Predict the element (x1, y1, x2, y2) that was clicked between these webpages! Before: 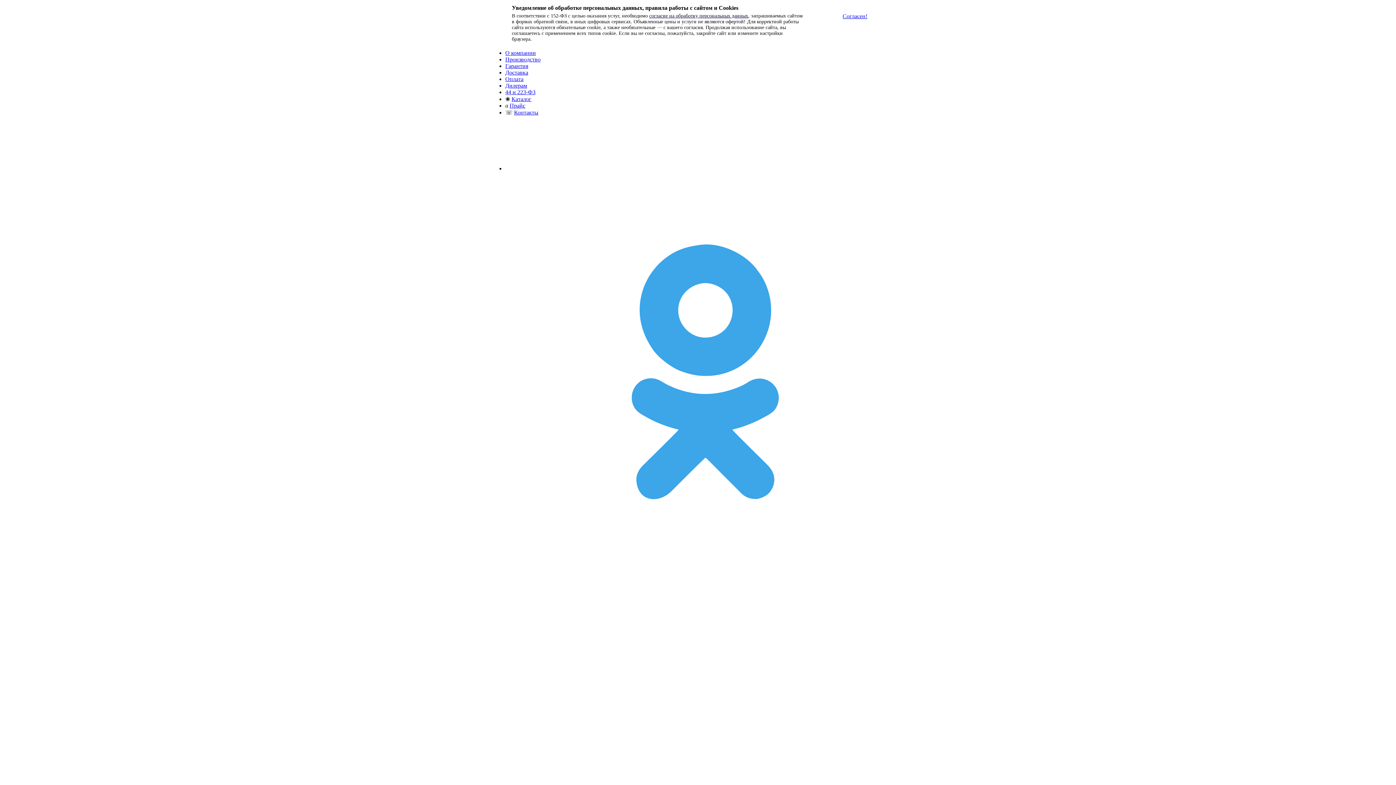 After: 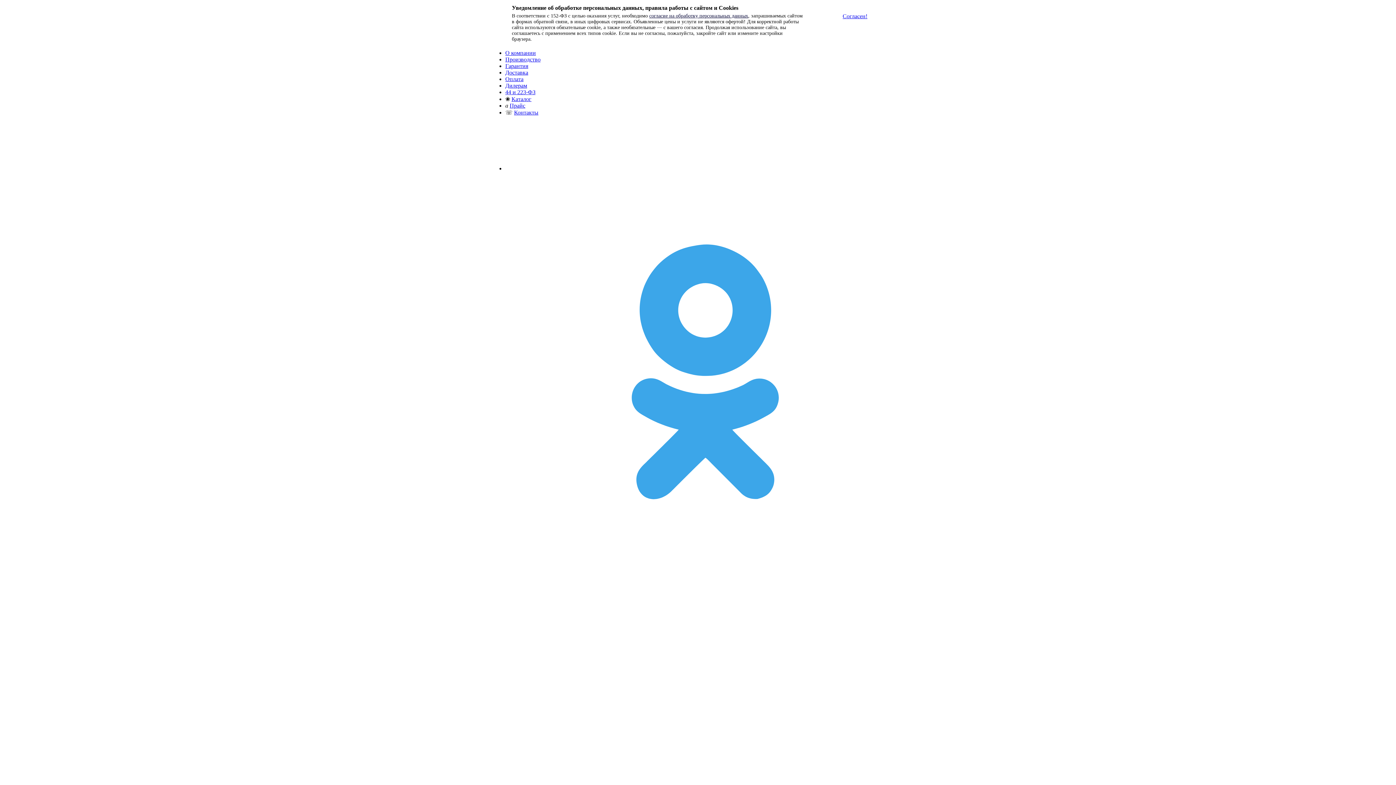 Action: label: Гарантия bbox: (505, 62, 528, 69)